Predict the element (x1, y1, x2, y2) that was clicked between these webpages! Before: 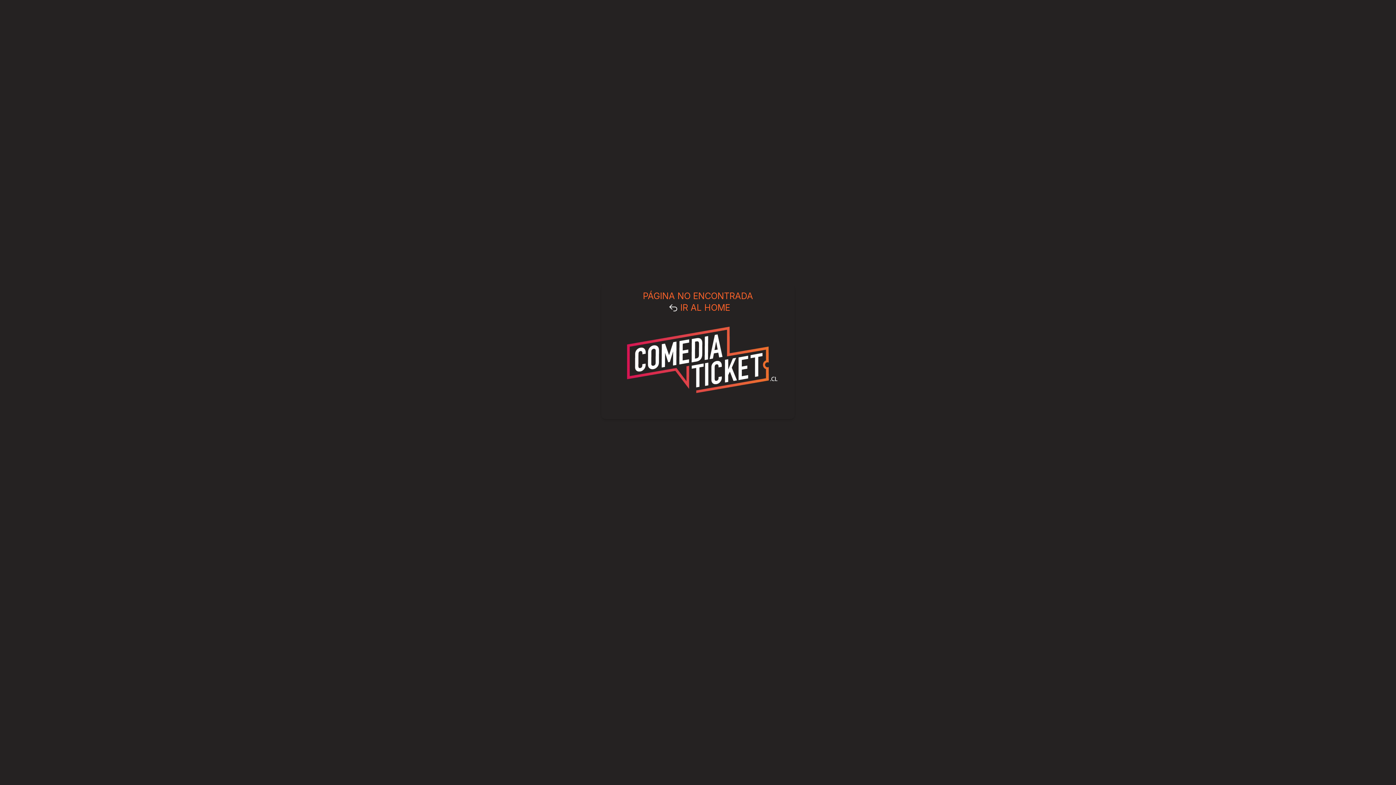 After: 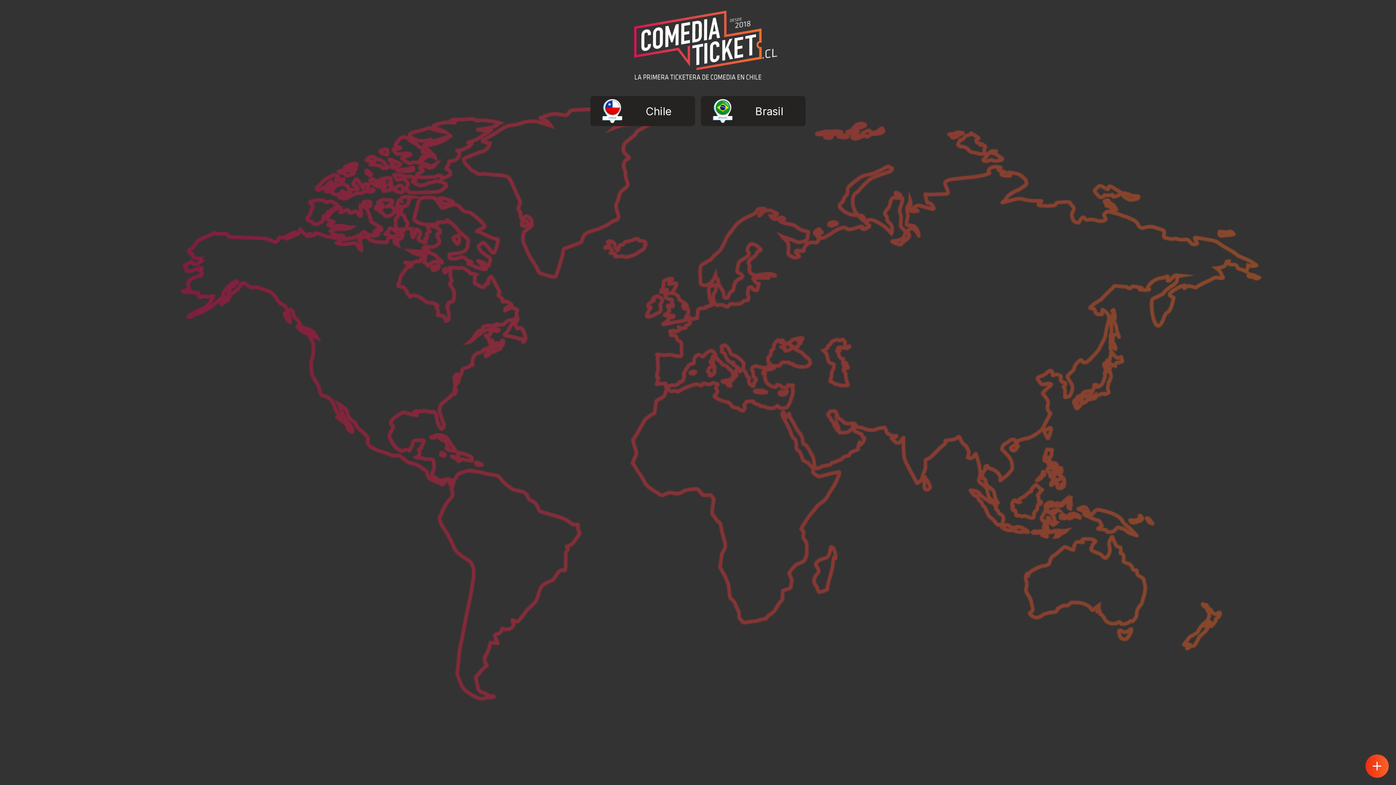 Action: label: IR AL HOME bbox: (607, 302, 789, 313)